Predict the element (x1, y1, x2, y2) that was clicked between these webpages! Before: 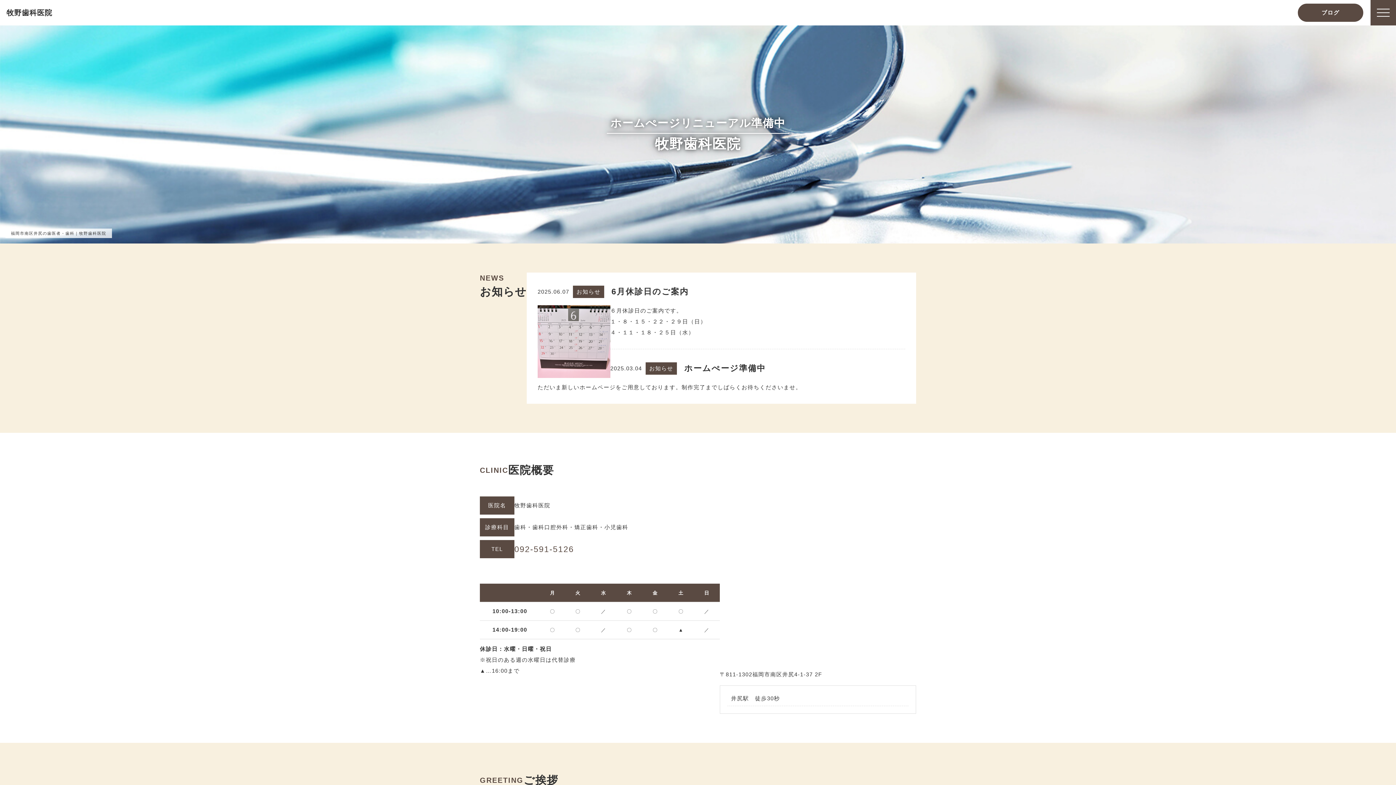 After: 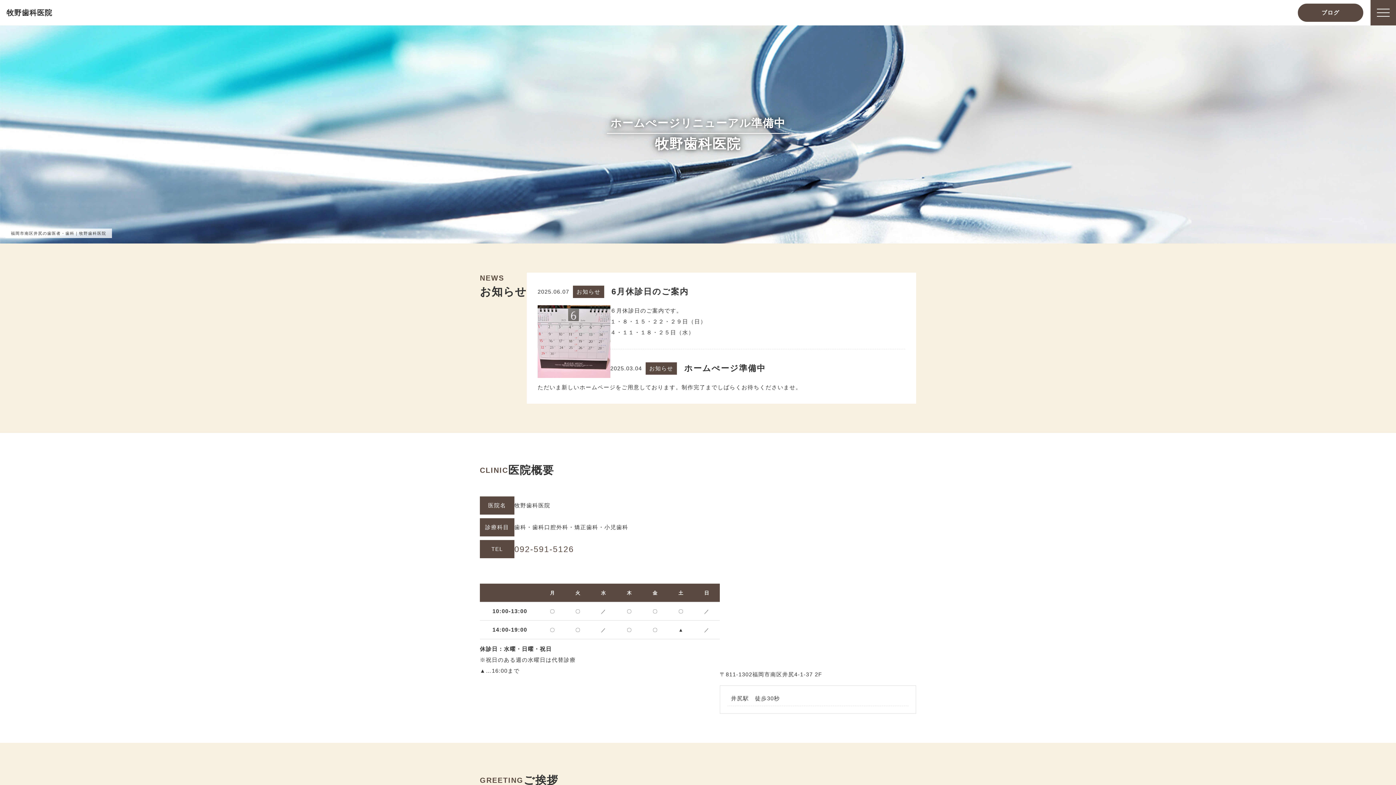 Action: label: 092-591-5126 bbox: (514, 544, 574, 554)